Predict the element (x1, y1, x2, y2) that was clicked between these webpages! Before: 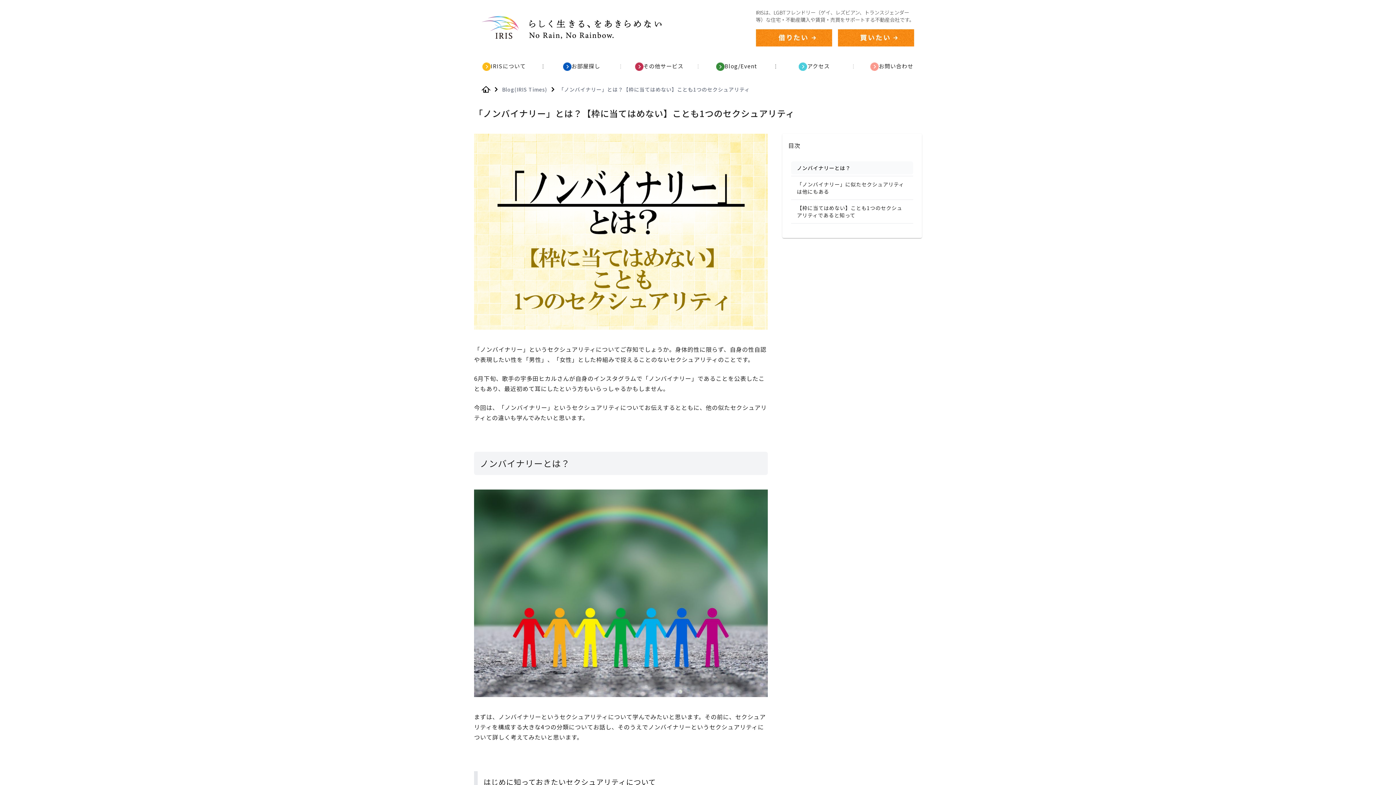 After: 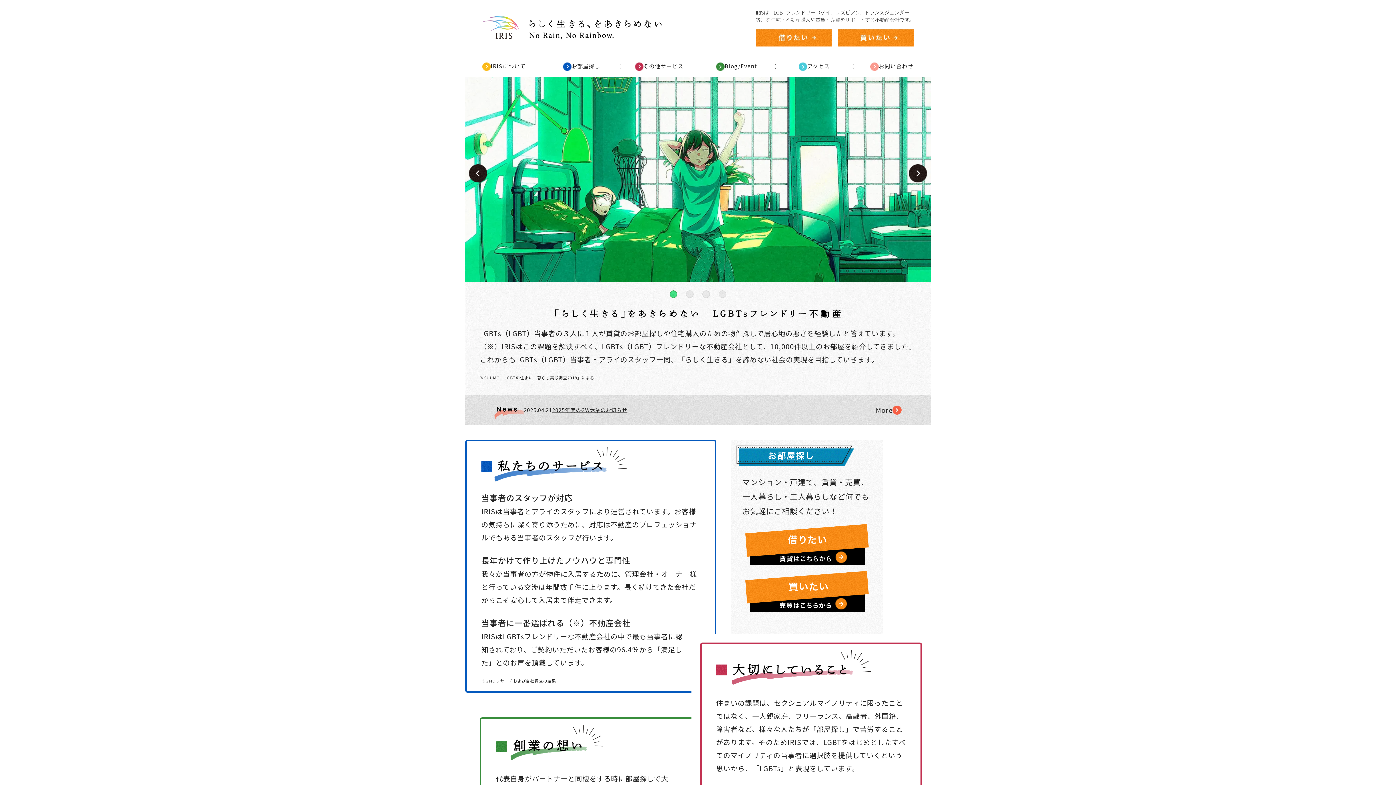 Action: label: Home bbox: (481, 86, 490, 92)